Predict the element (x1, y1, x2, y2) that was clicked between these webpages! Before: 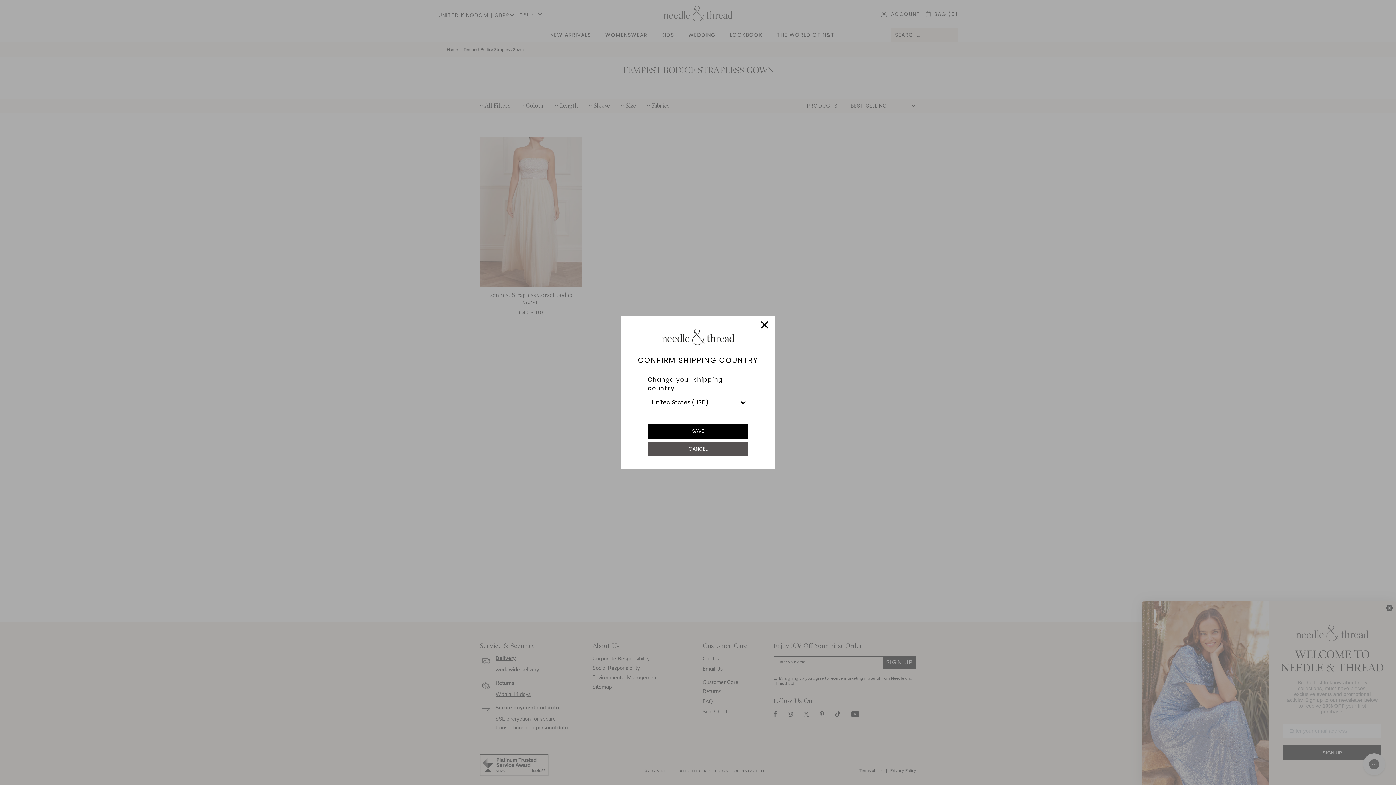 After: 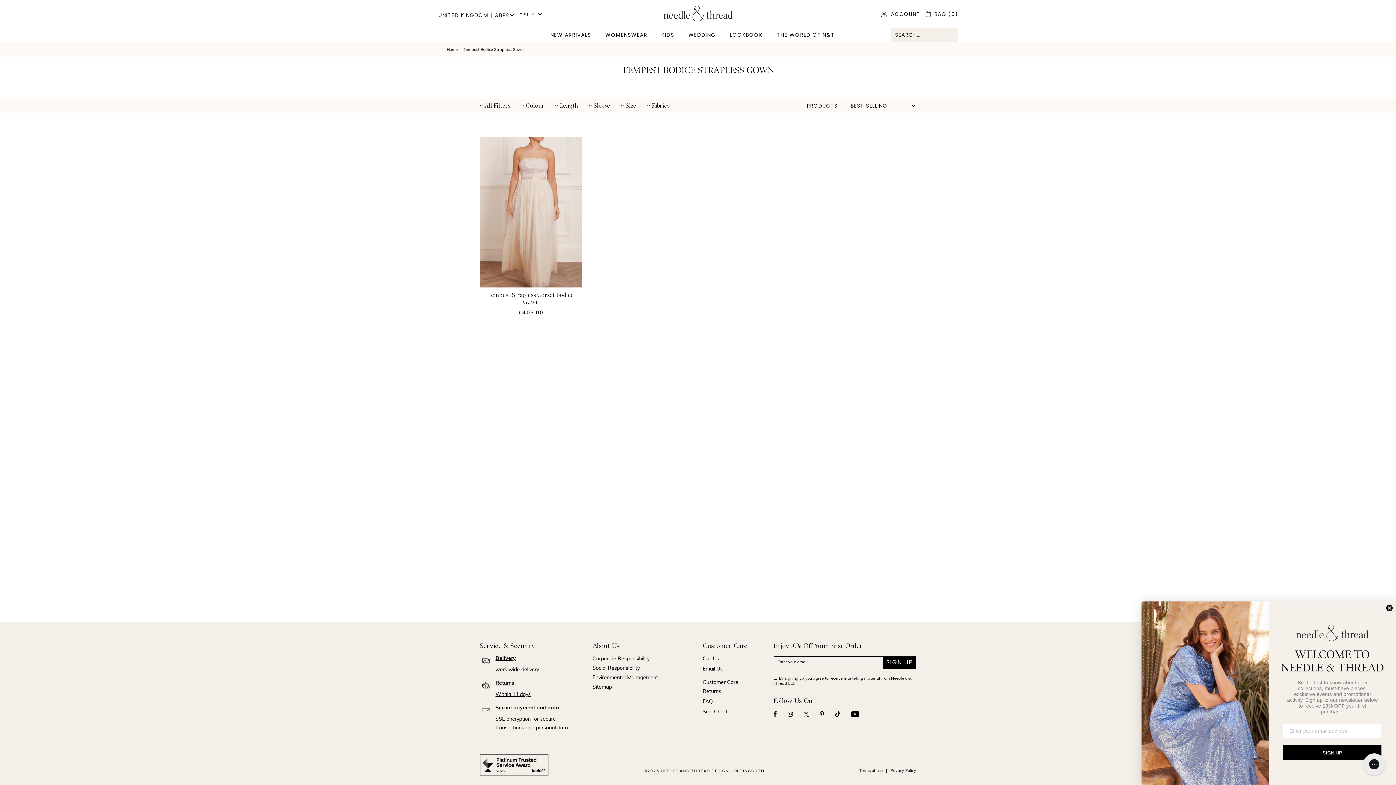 Action: bbox: (648, 441, 748, 456) label: CANCEL